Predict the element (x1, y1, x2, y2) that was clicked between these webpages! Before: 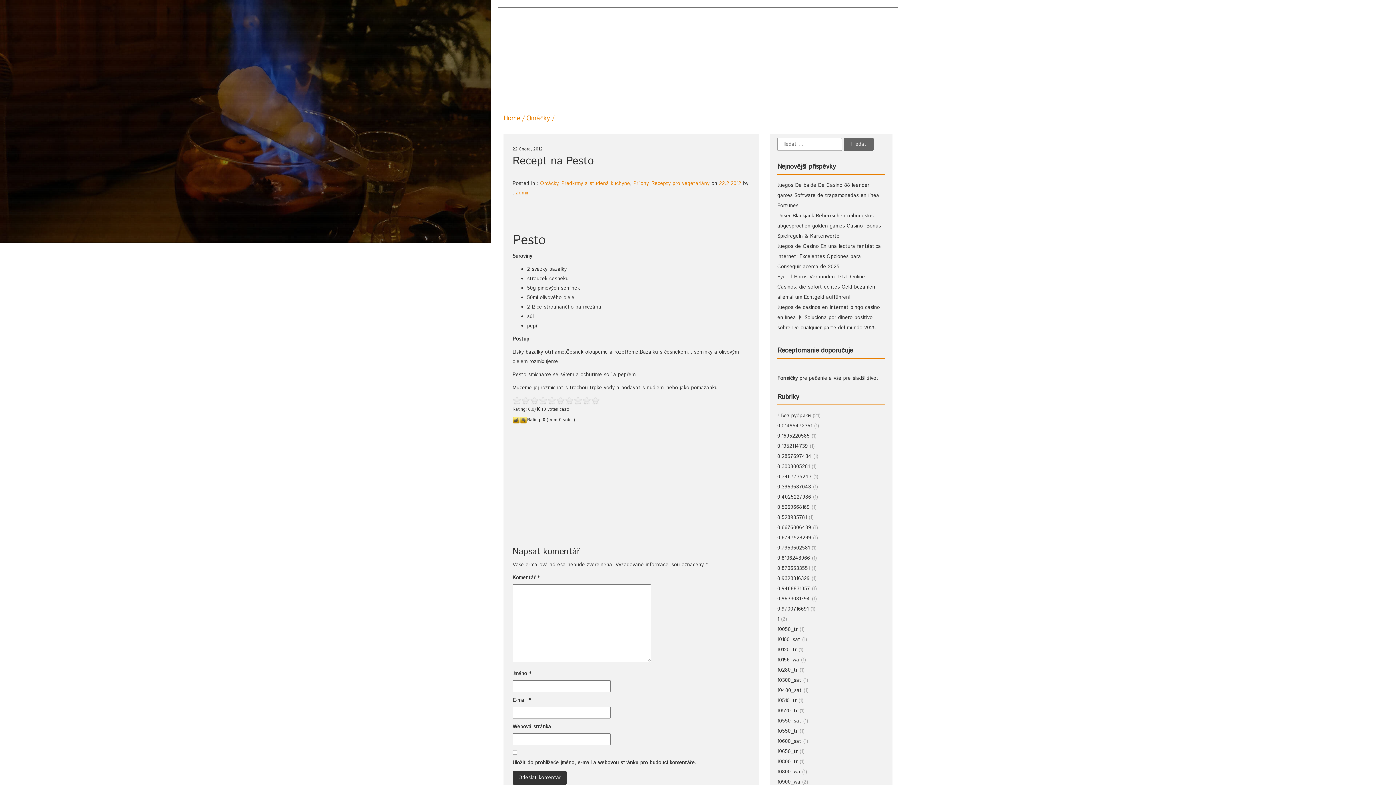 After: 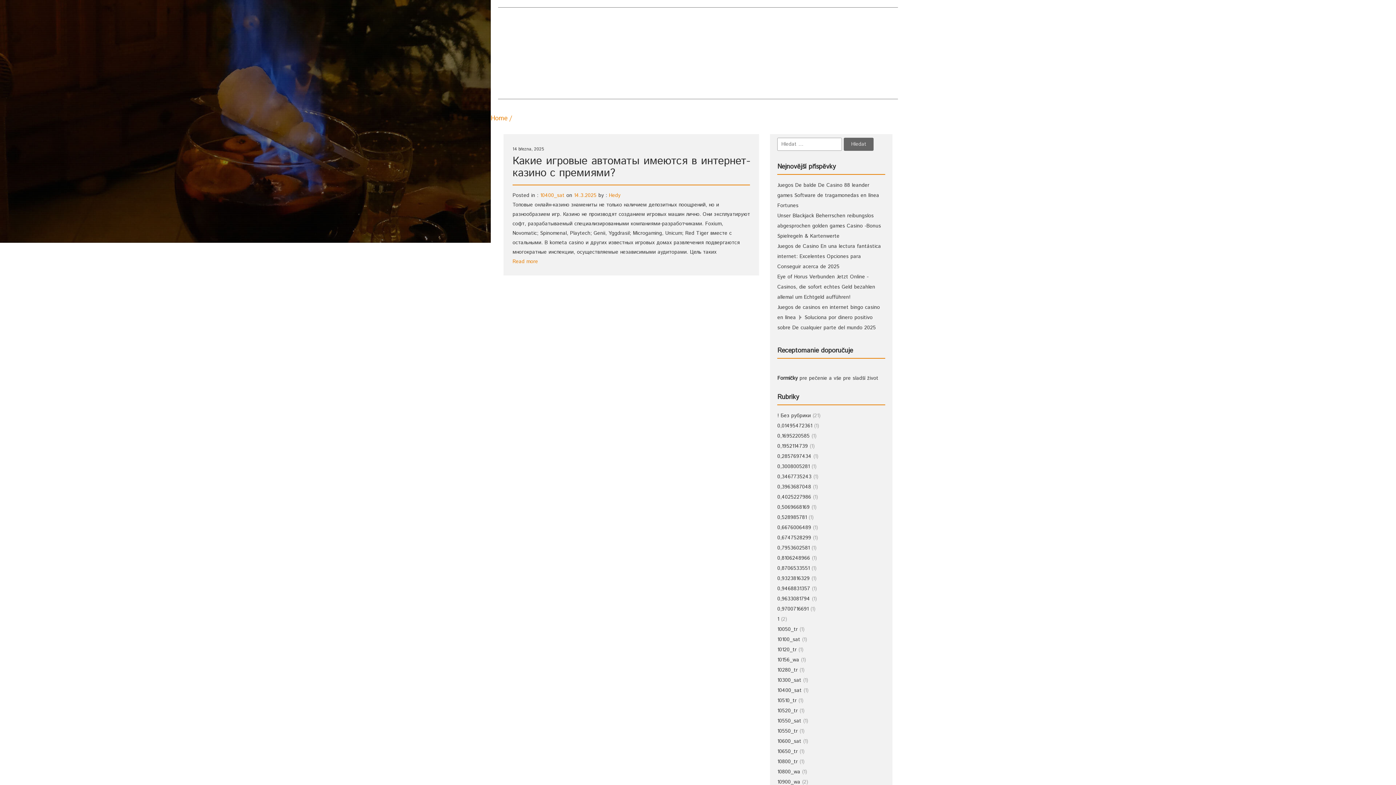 Action: bbox: (777, 687, 801, 694) label: 10400_sat